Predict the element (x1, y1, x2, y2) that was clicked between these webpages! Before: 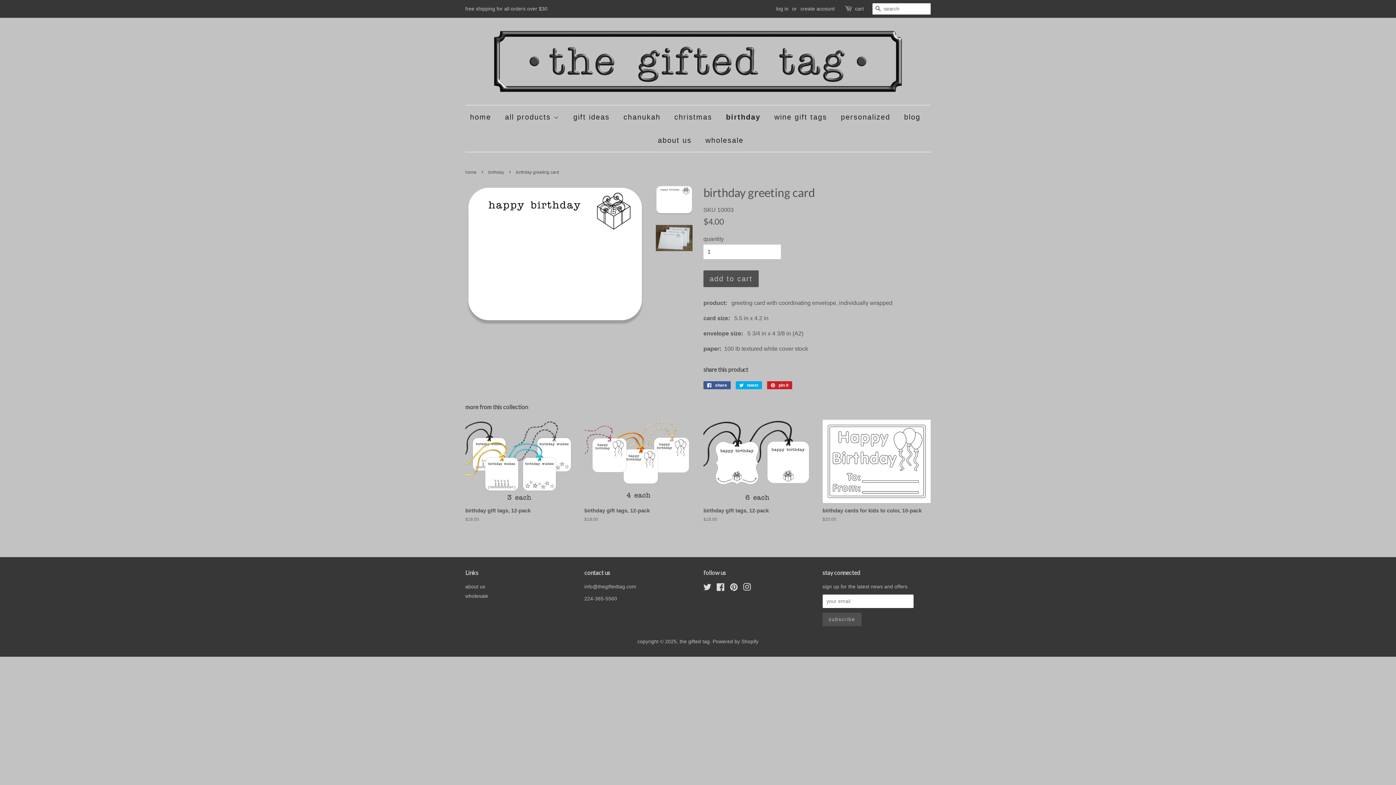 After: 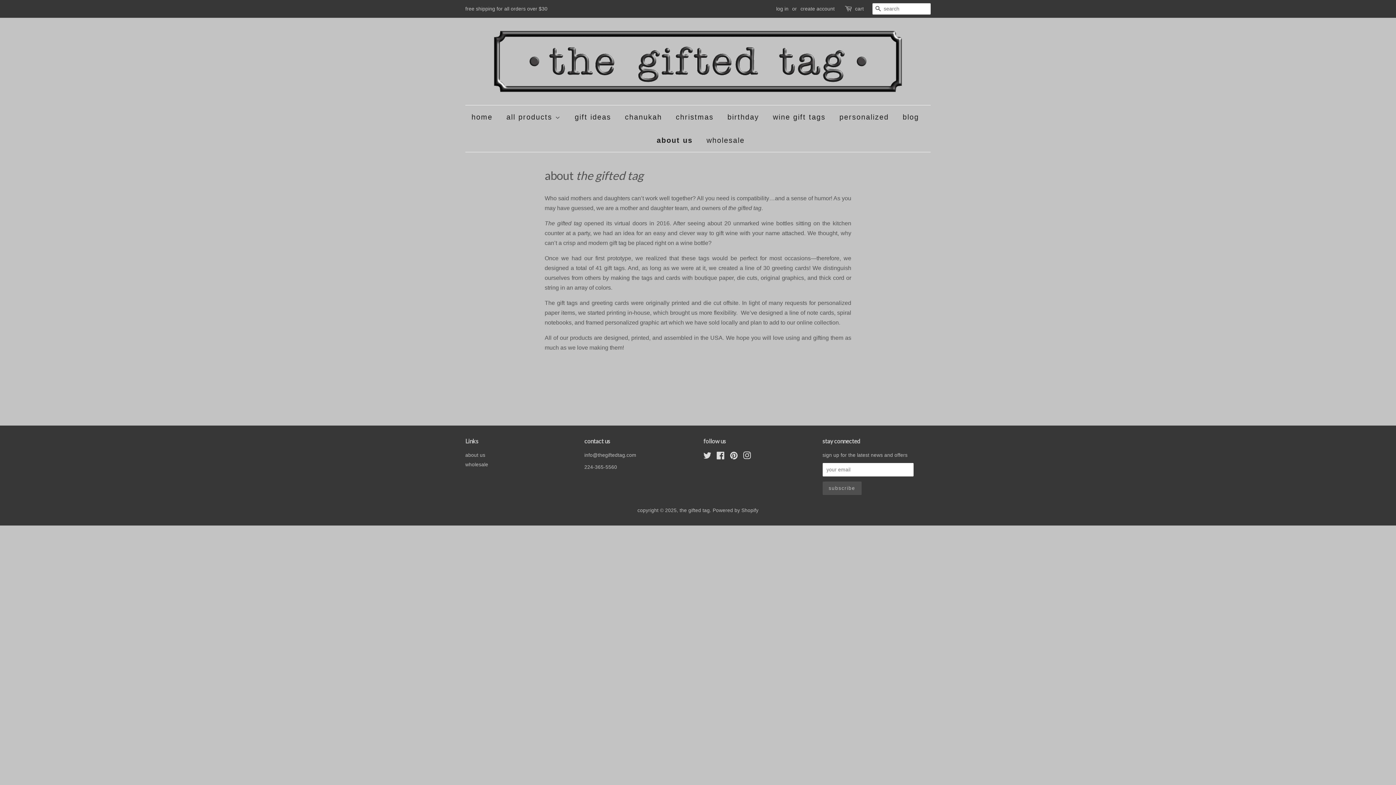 Action: bbox: (465, 584, 485, 589) label: about us